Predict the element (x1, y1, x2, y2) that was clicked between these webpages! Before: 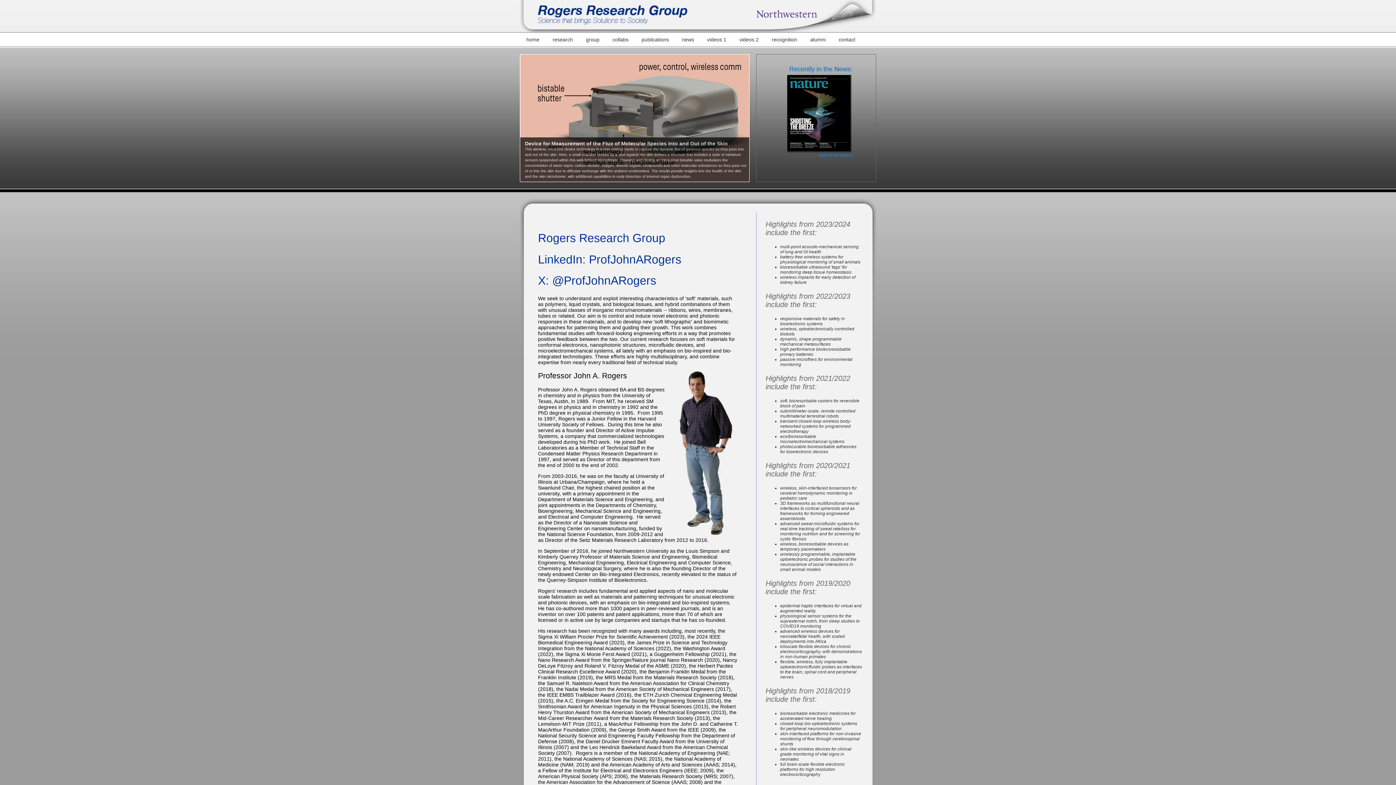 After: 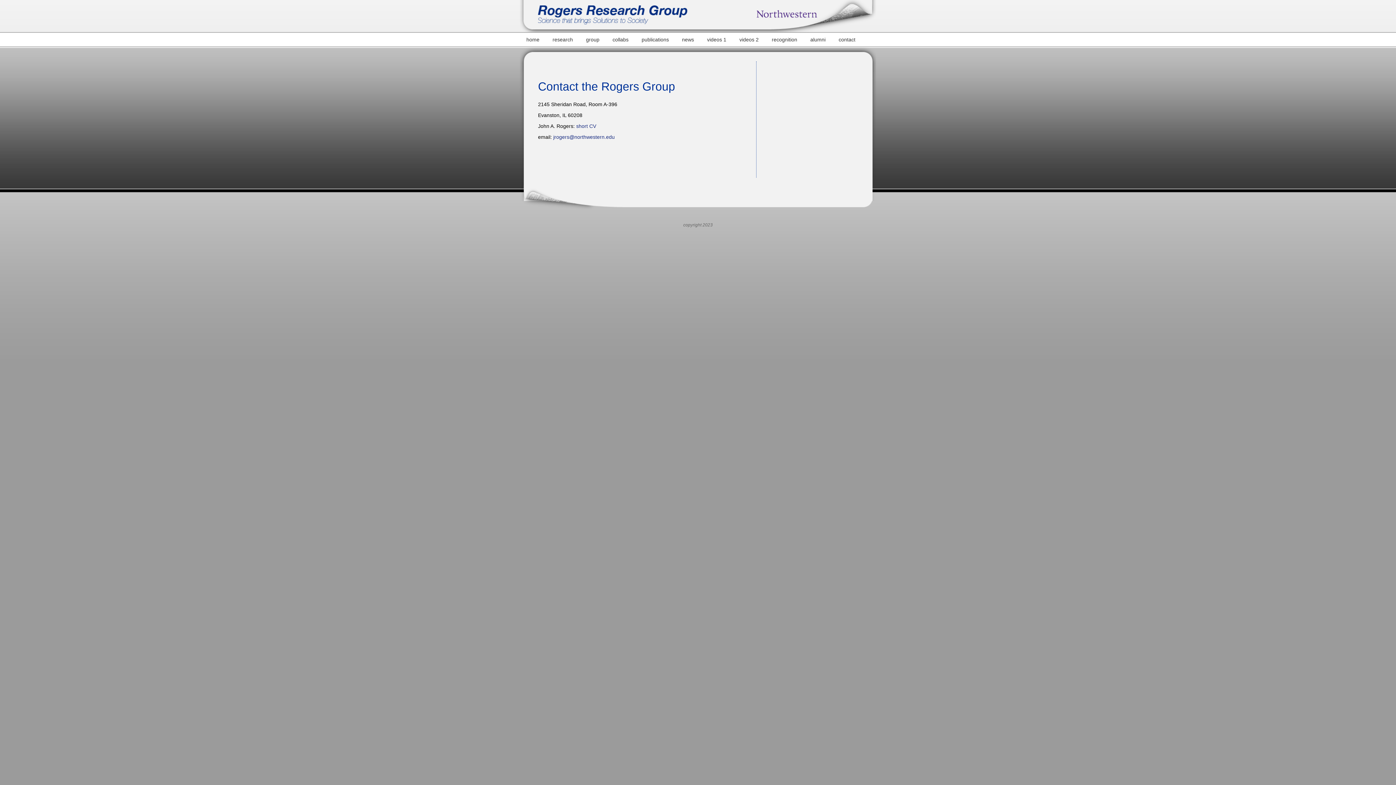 Action: bbox: (832, 32, 862, 46) label: contact